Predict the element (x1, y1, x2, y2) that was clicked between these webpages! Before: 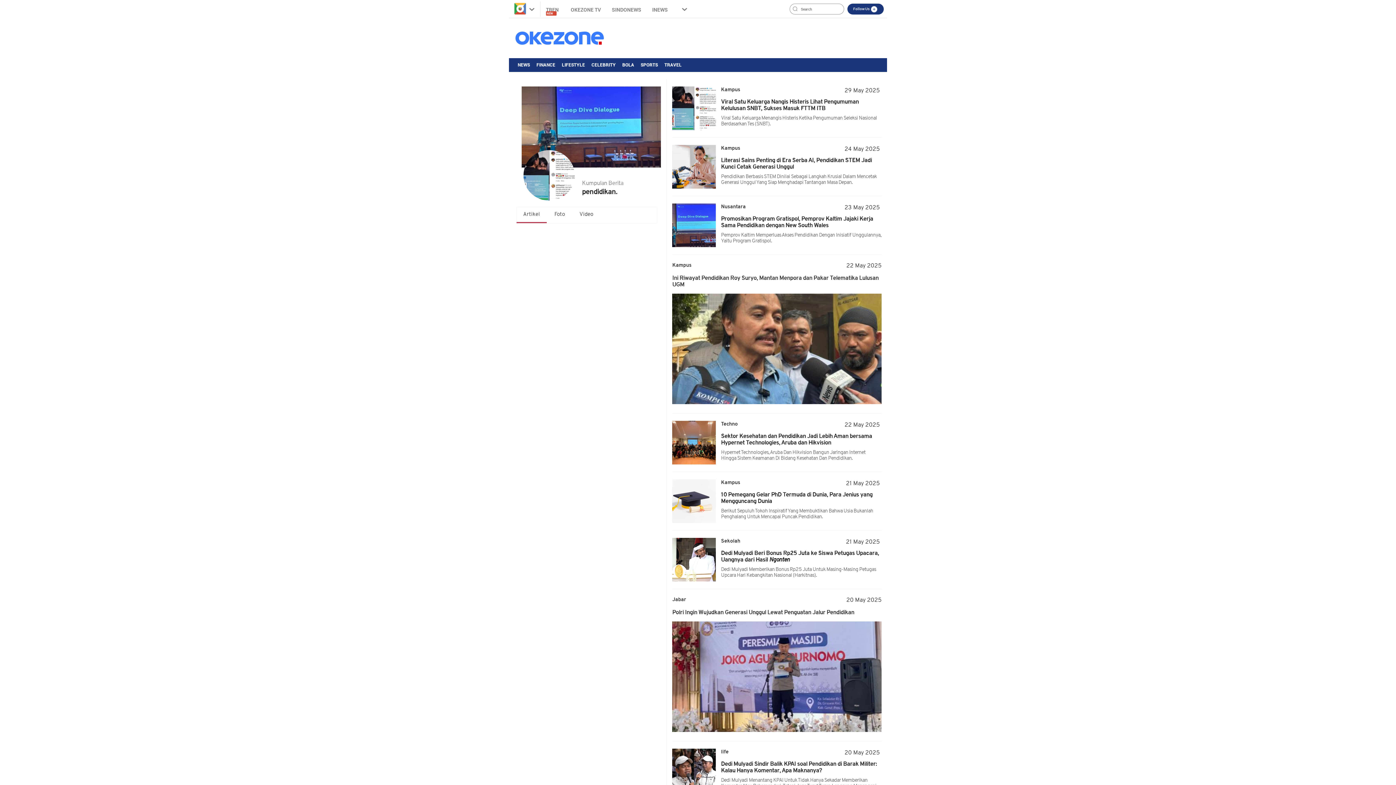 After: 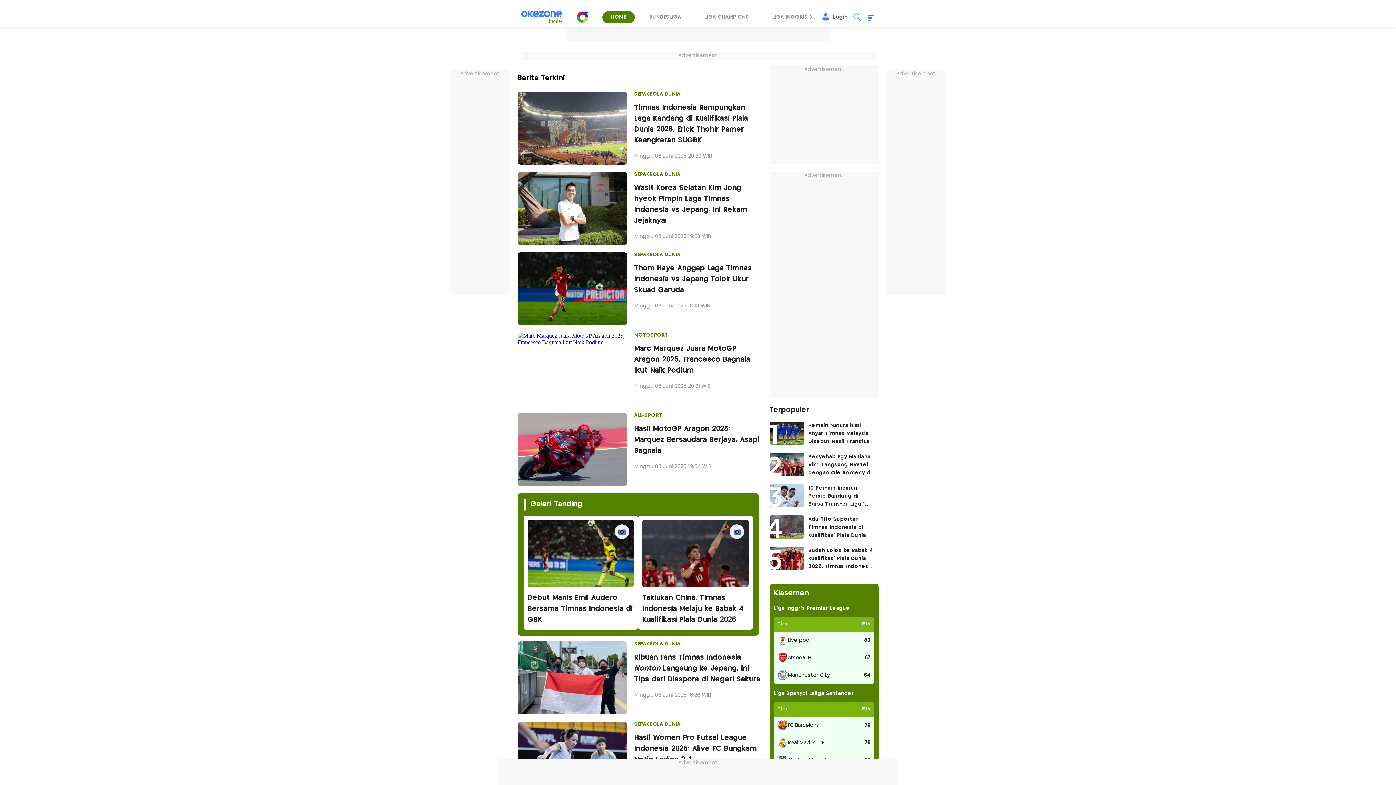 Action: bbox: (619, 58, 637, 71) label: BOLA